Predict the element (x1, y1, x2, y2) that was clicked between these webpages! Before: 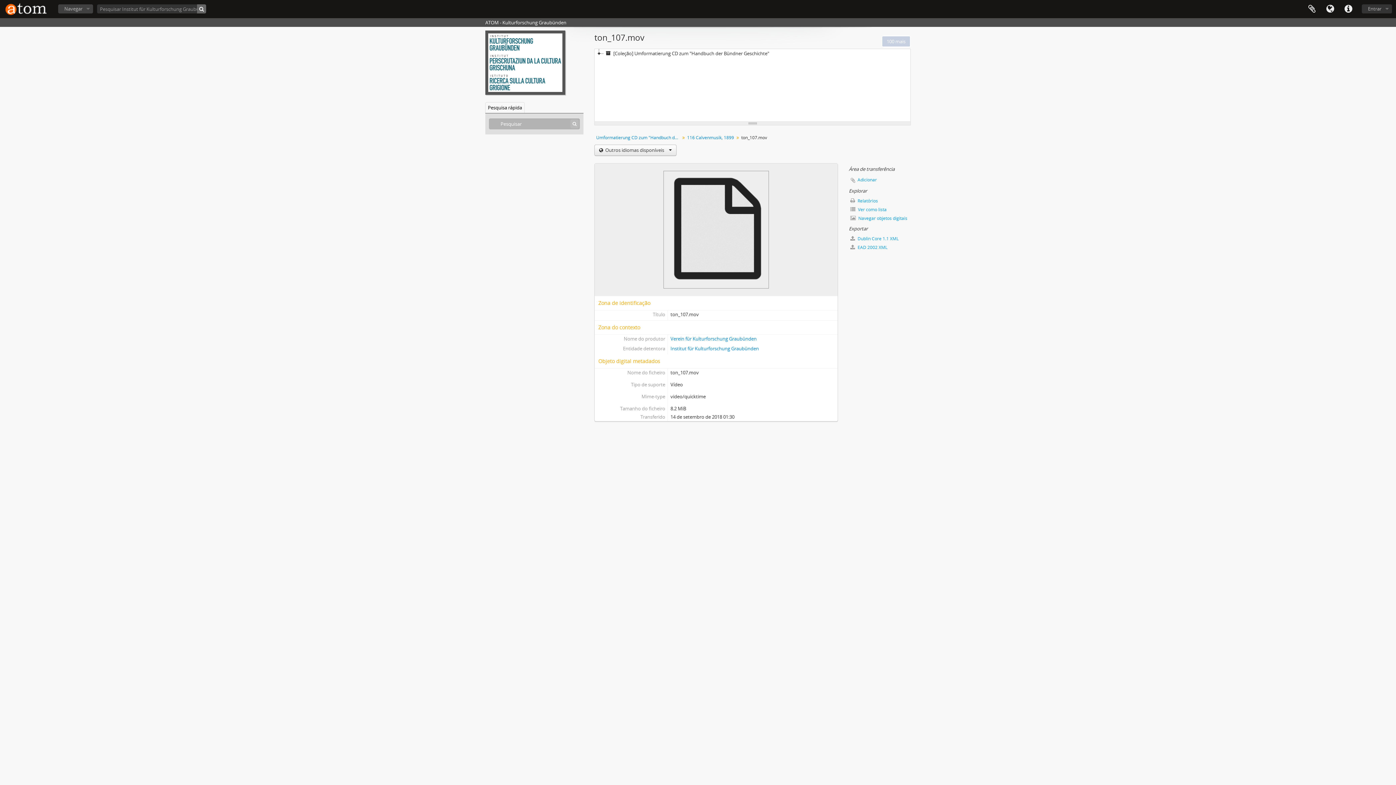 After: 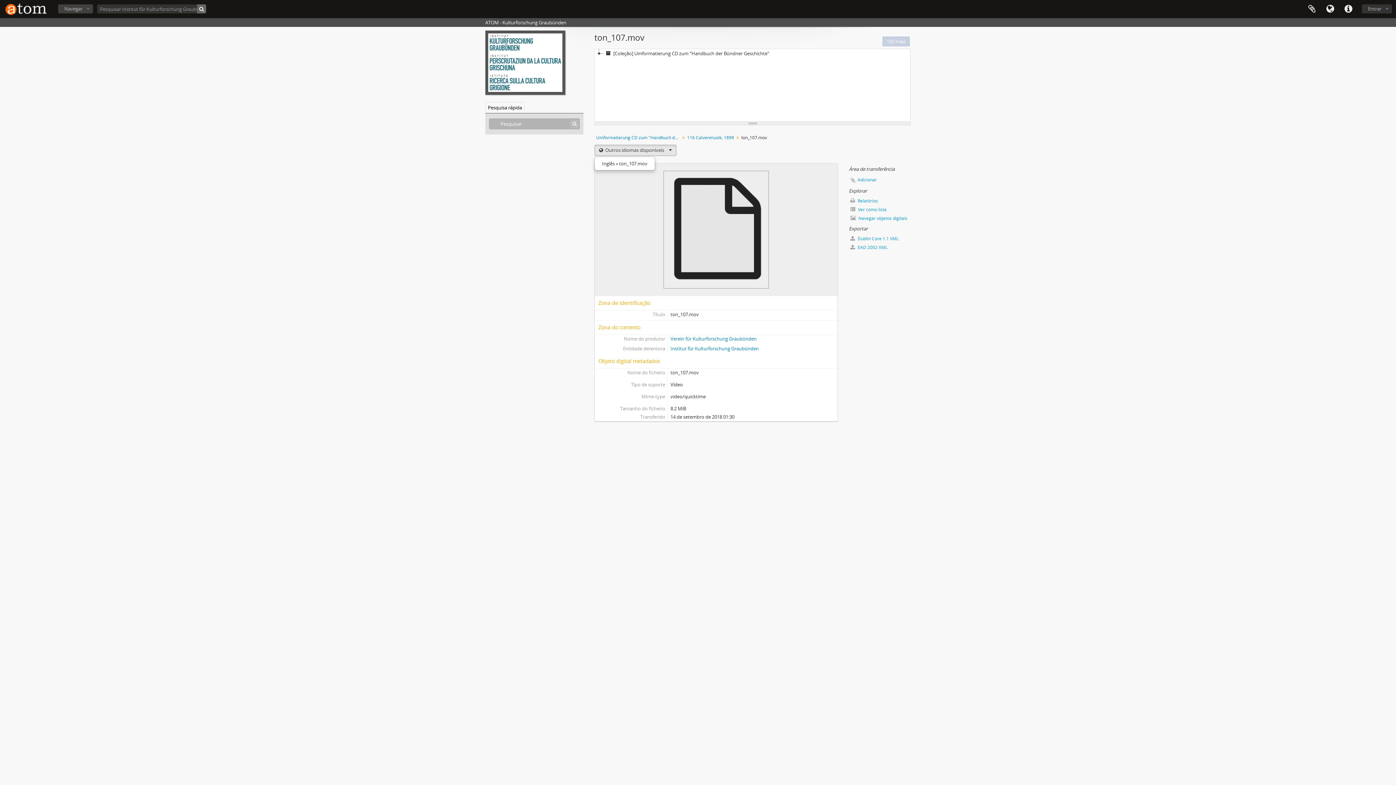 Action: label:  Outros idiomas disponíveis  bbox: (594, 144, 676, 156)